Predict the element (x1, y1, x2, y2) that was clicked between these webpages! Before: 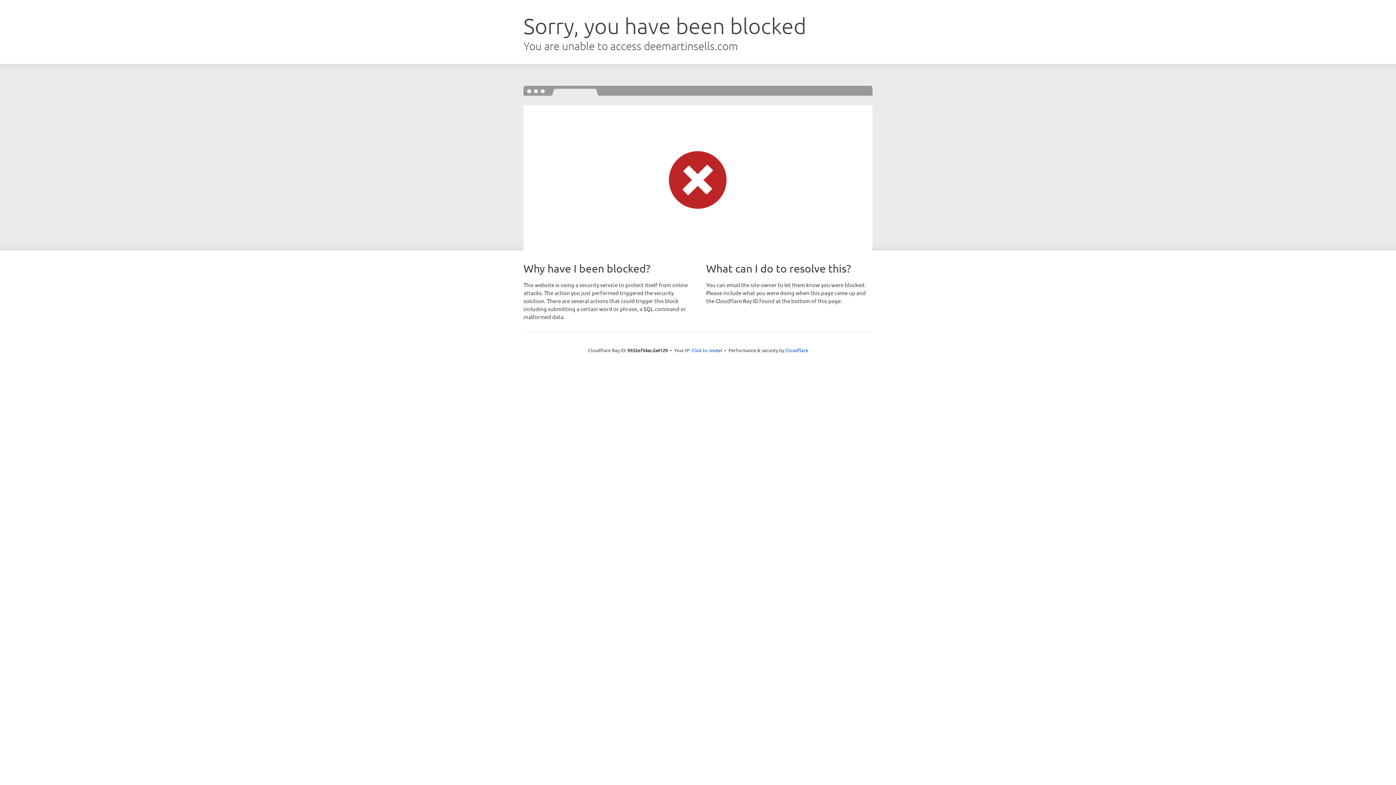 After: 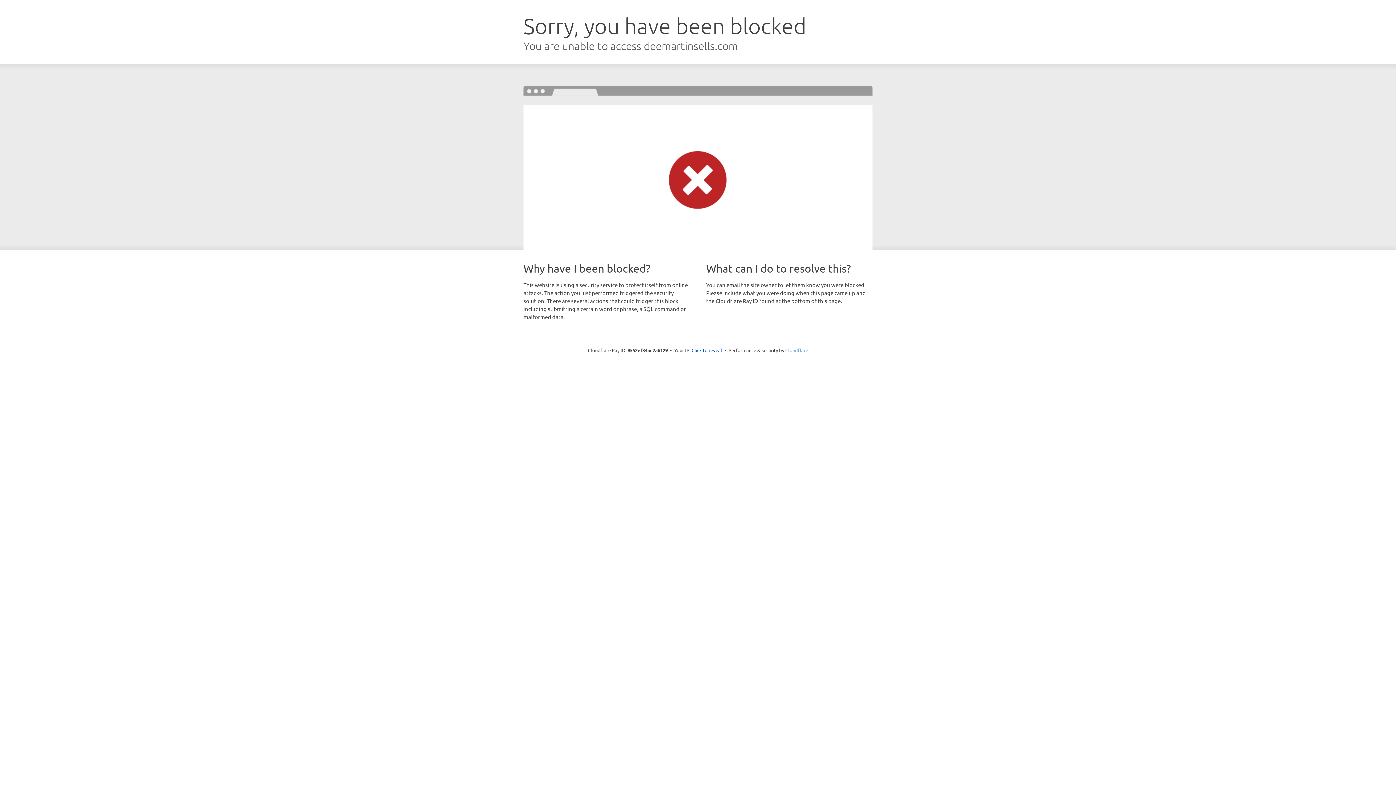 Action: bbox: (785, 347, 808, 353) label: Cloudflare